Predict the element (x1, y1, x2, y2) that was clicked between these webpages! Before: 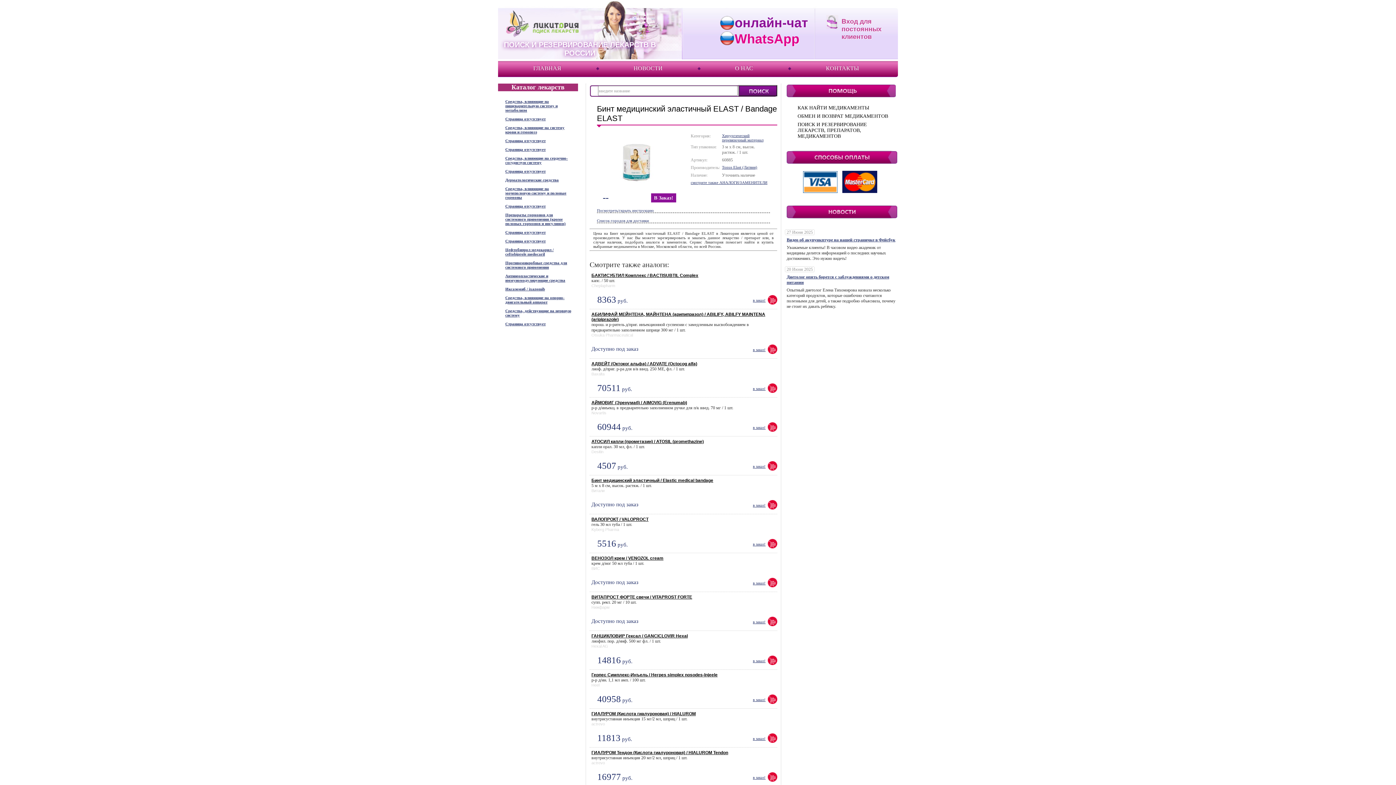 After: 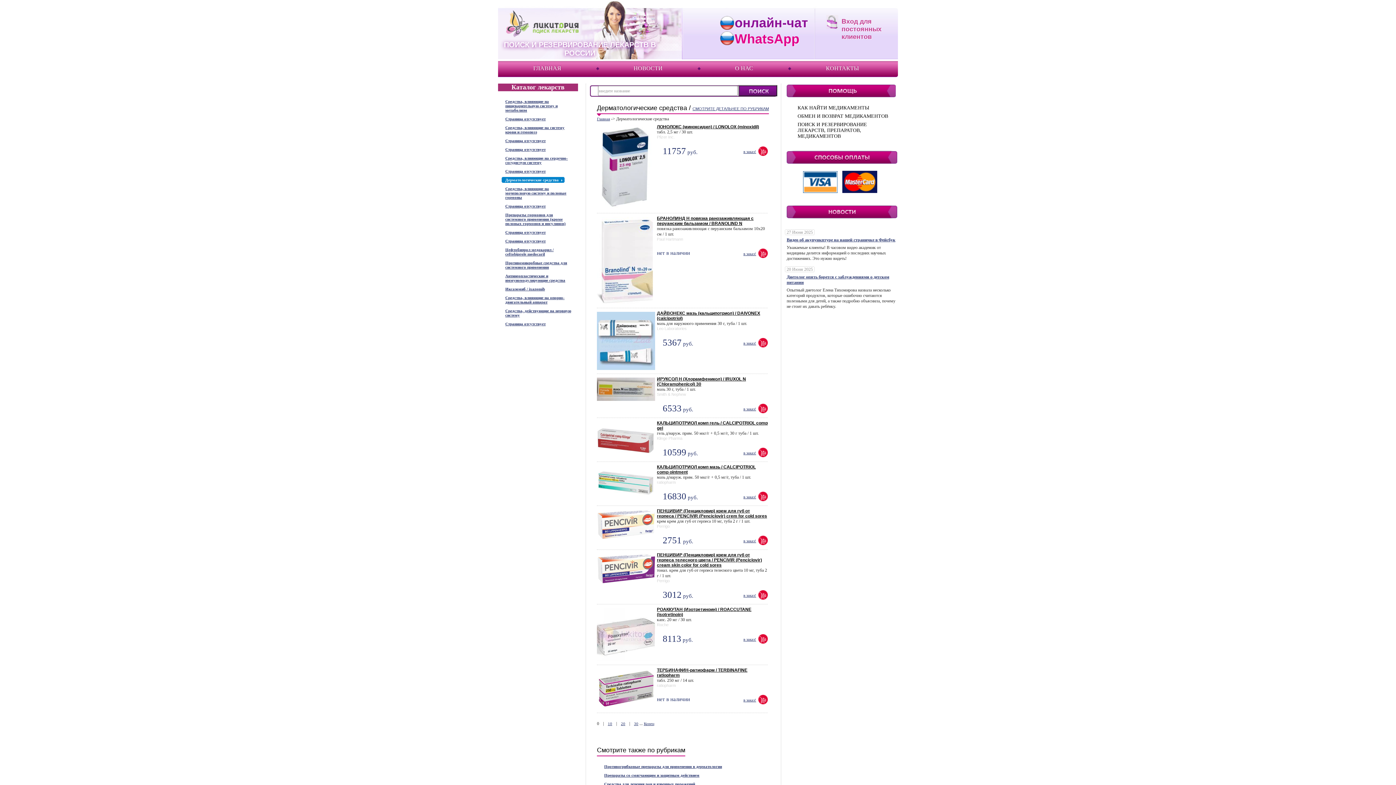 Action: label: Дерматологические средства bbox: (505, 177, 578, 182)